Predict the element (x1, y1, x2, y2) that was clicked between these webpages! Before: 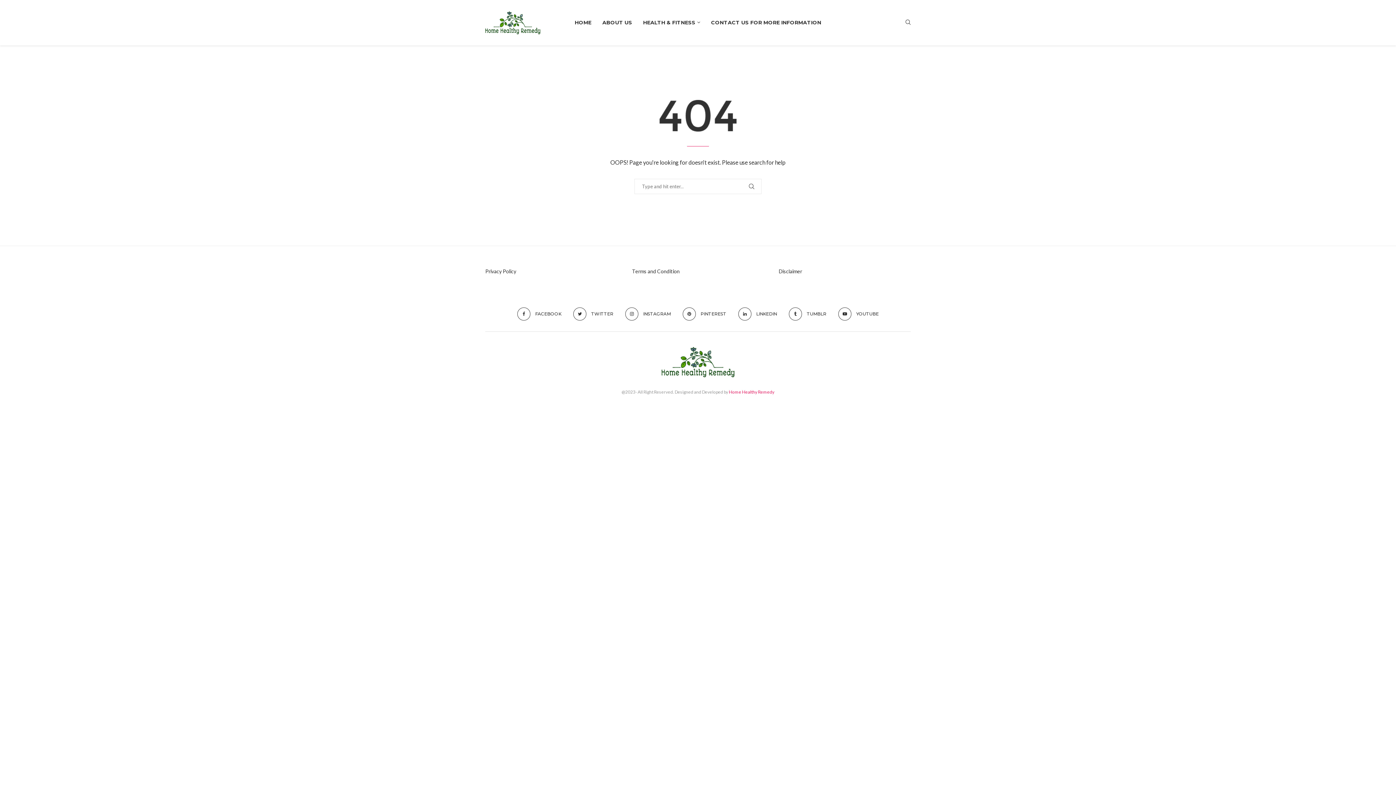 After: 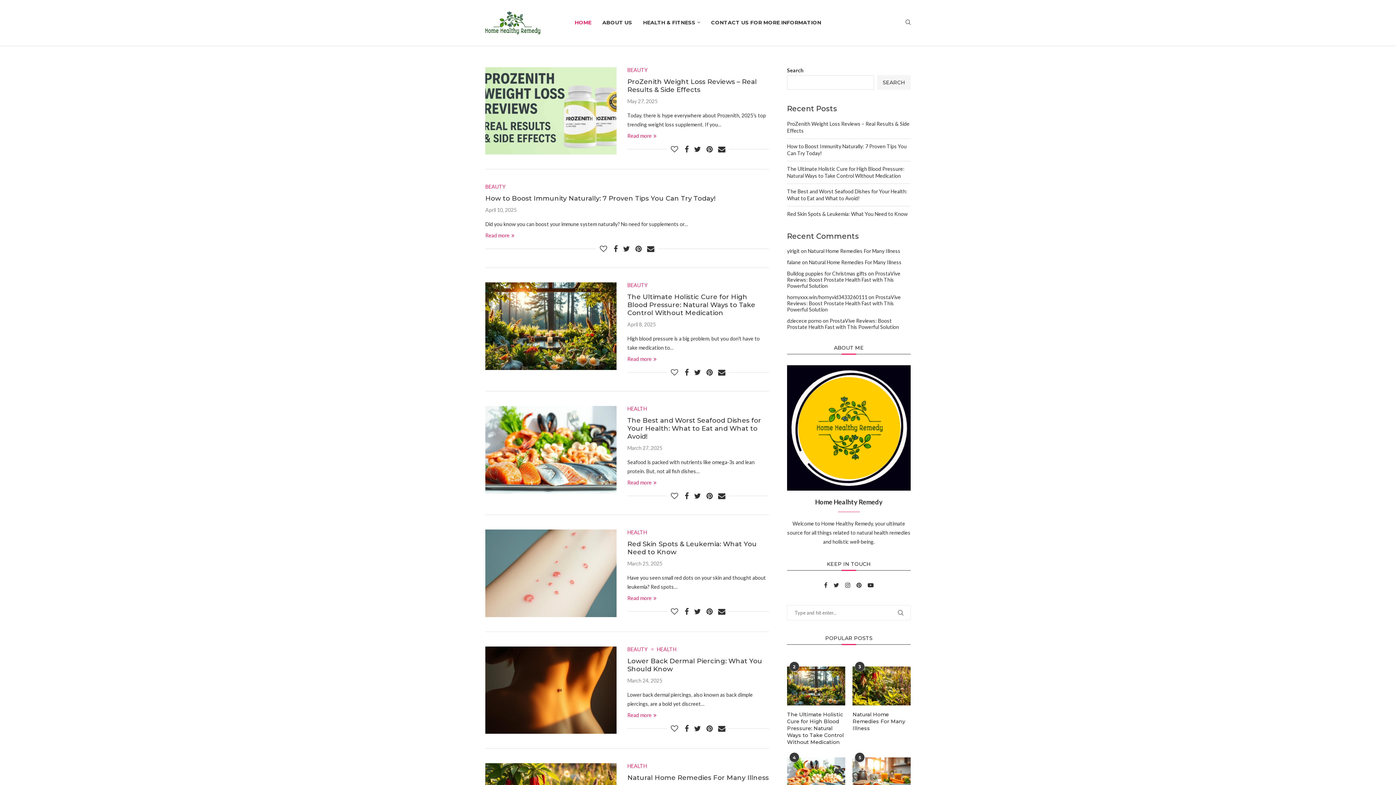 Action: bbox: (661, 346, 734, 377)